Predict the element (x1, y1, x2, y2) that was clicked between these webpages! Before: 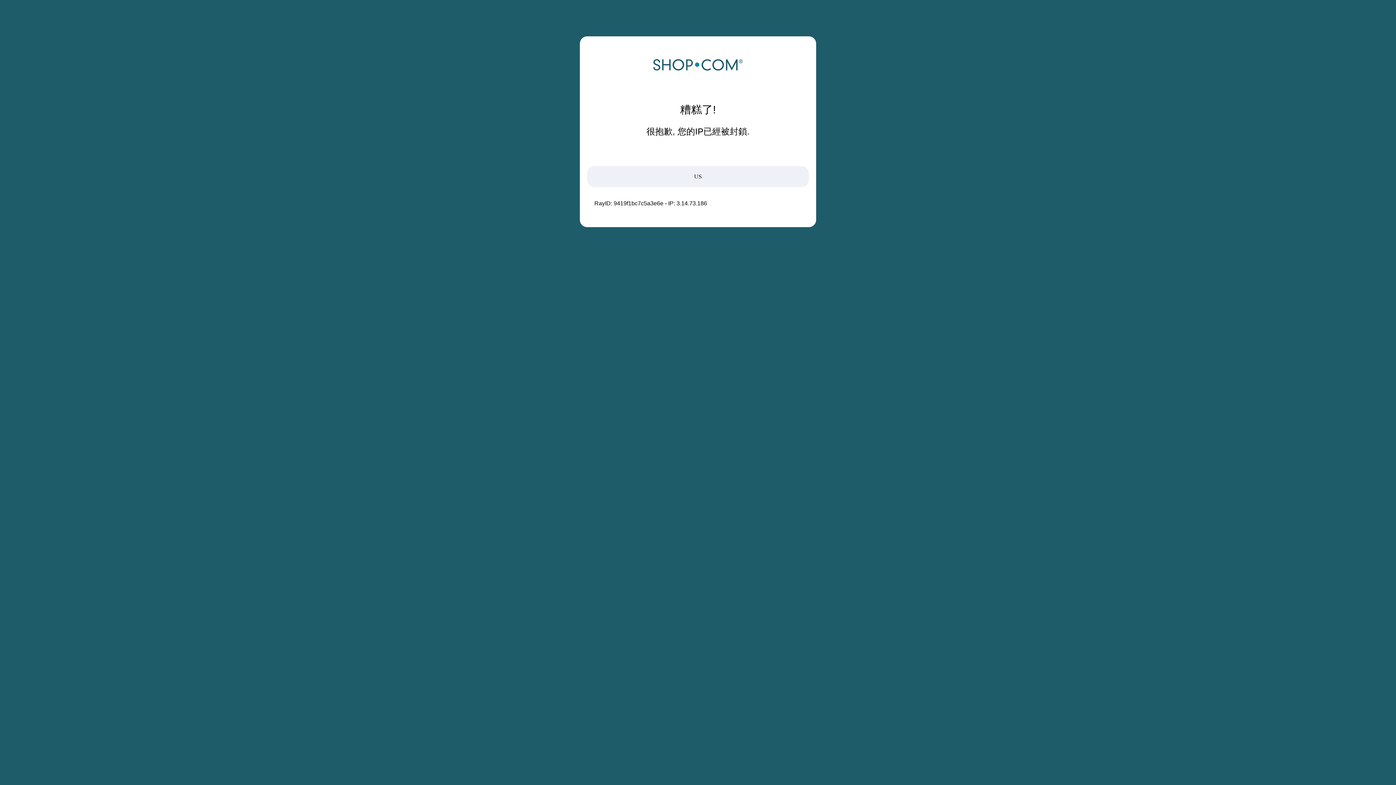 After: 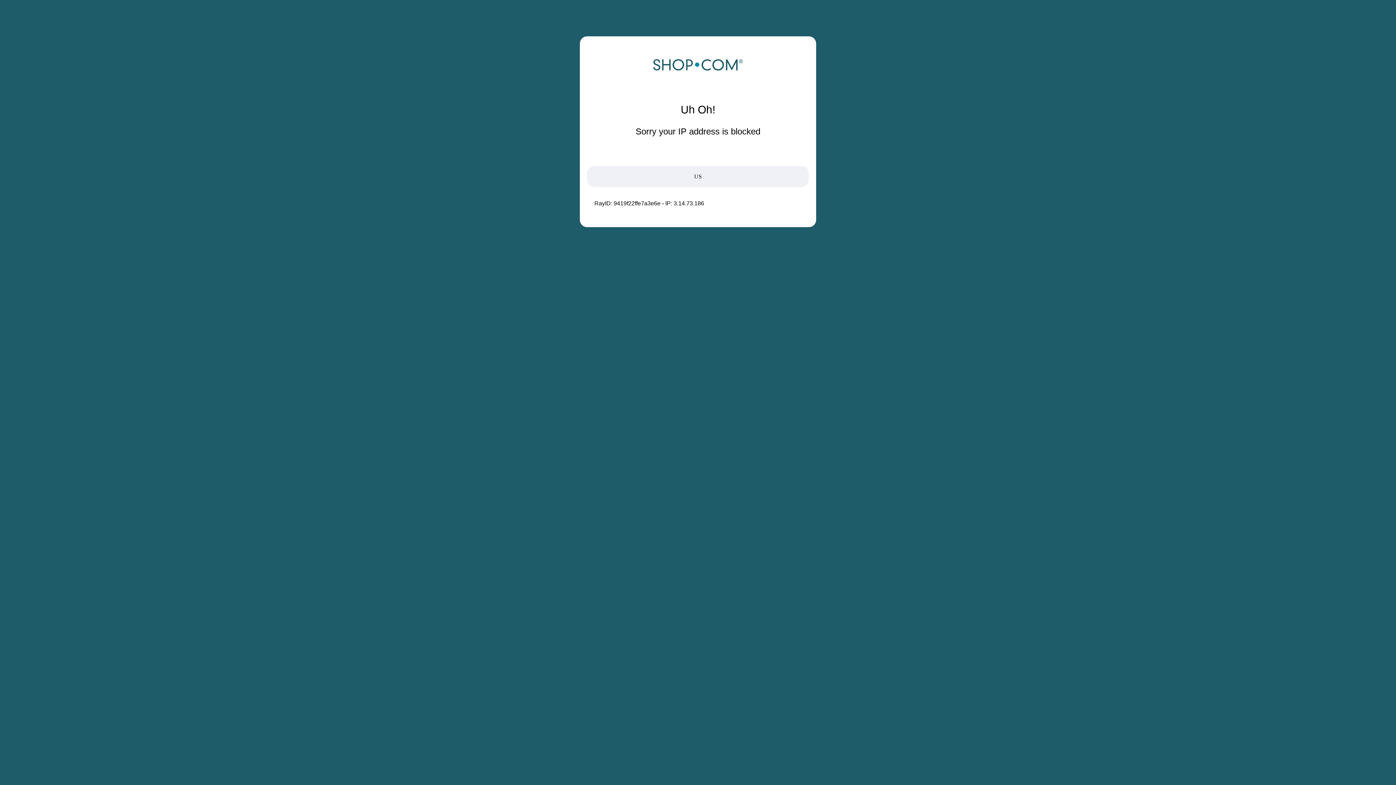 Action: bbox: (652, 68, 743, 74)